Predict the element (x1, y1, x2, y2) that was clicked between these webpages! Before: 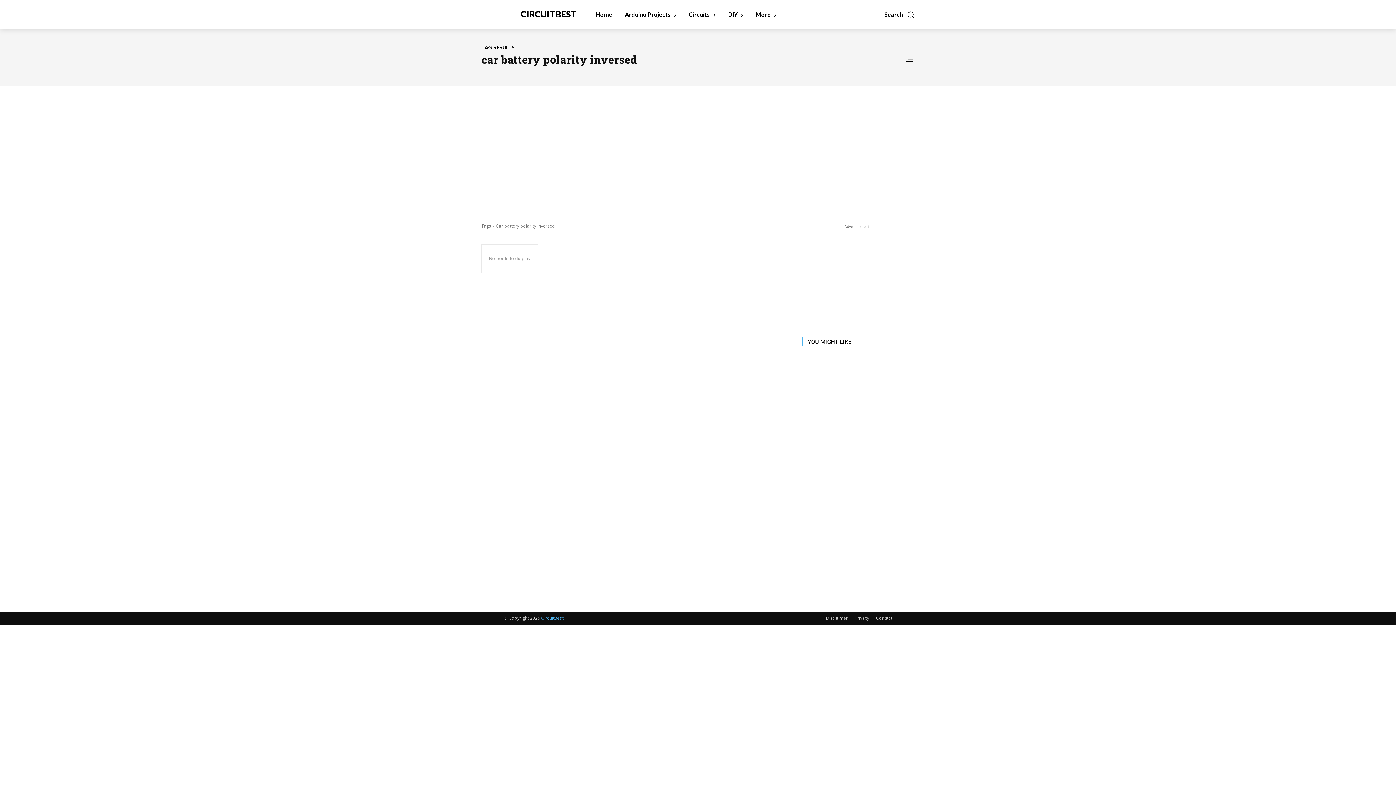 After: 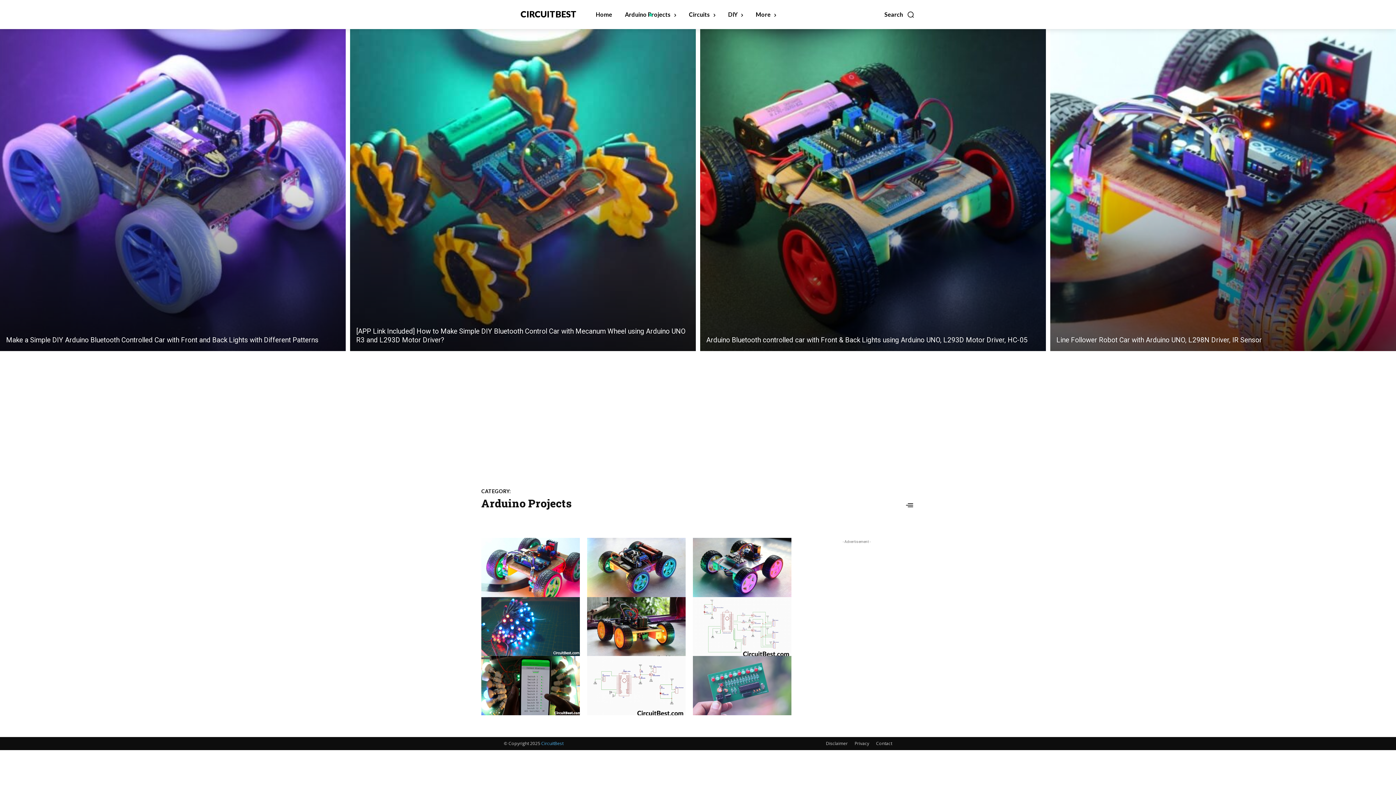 Action: label: Arduino Projects bbox: (623, 0, 678, 29)